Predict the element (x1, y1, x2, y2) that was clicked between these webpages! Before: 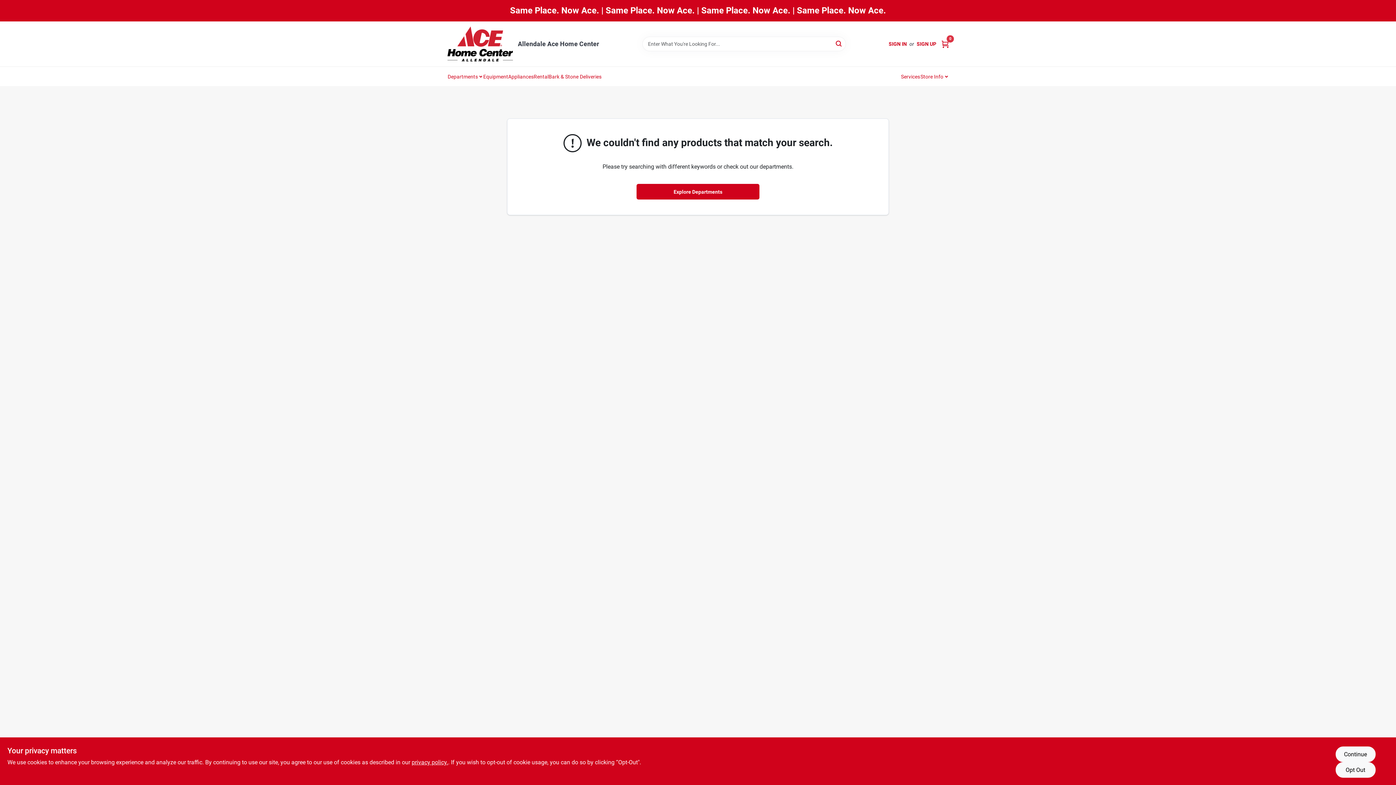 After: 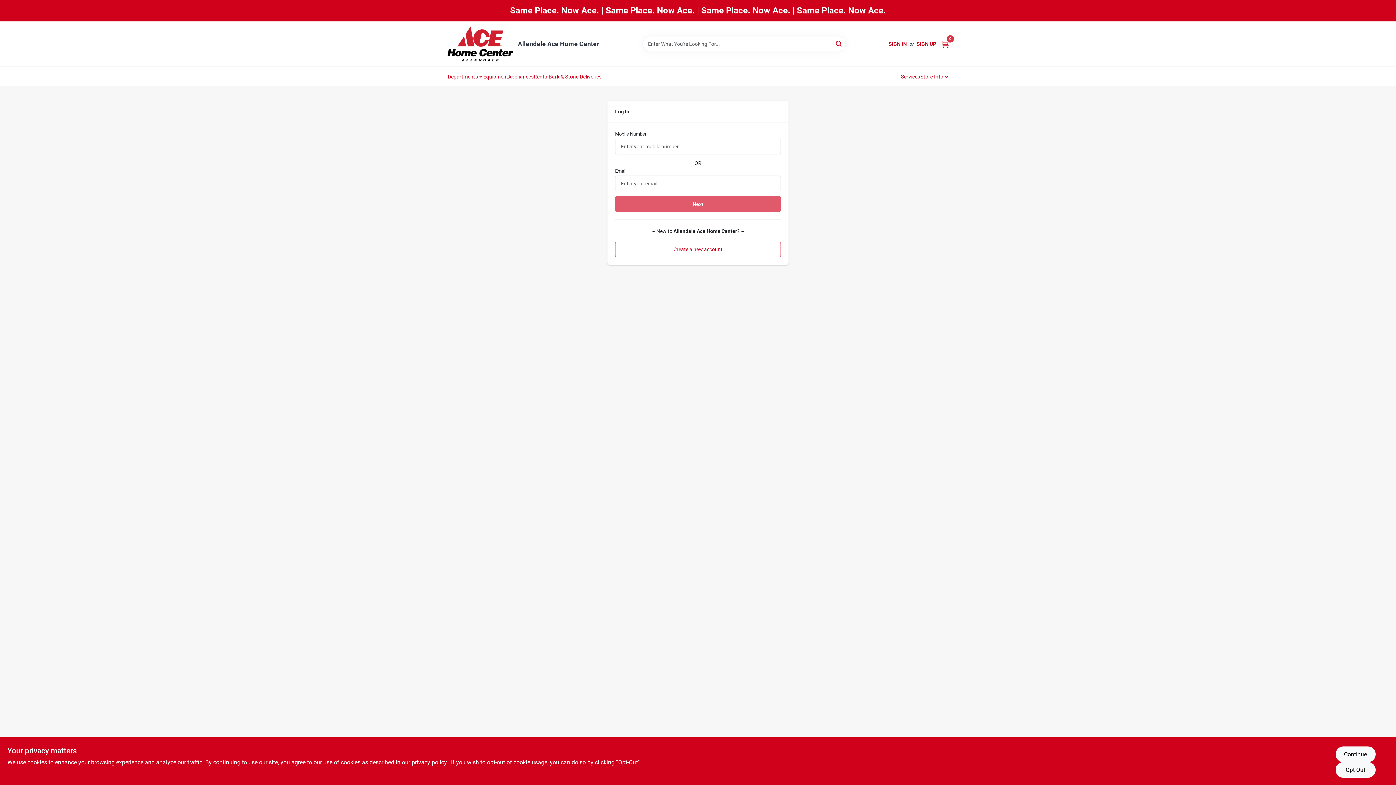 Action: label: SIGN IN bbox: (888, 40, 907, 47)